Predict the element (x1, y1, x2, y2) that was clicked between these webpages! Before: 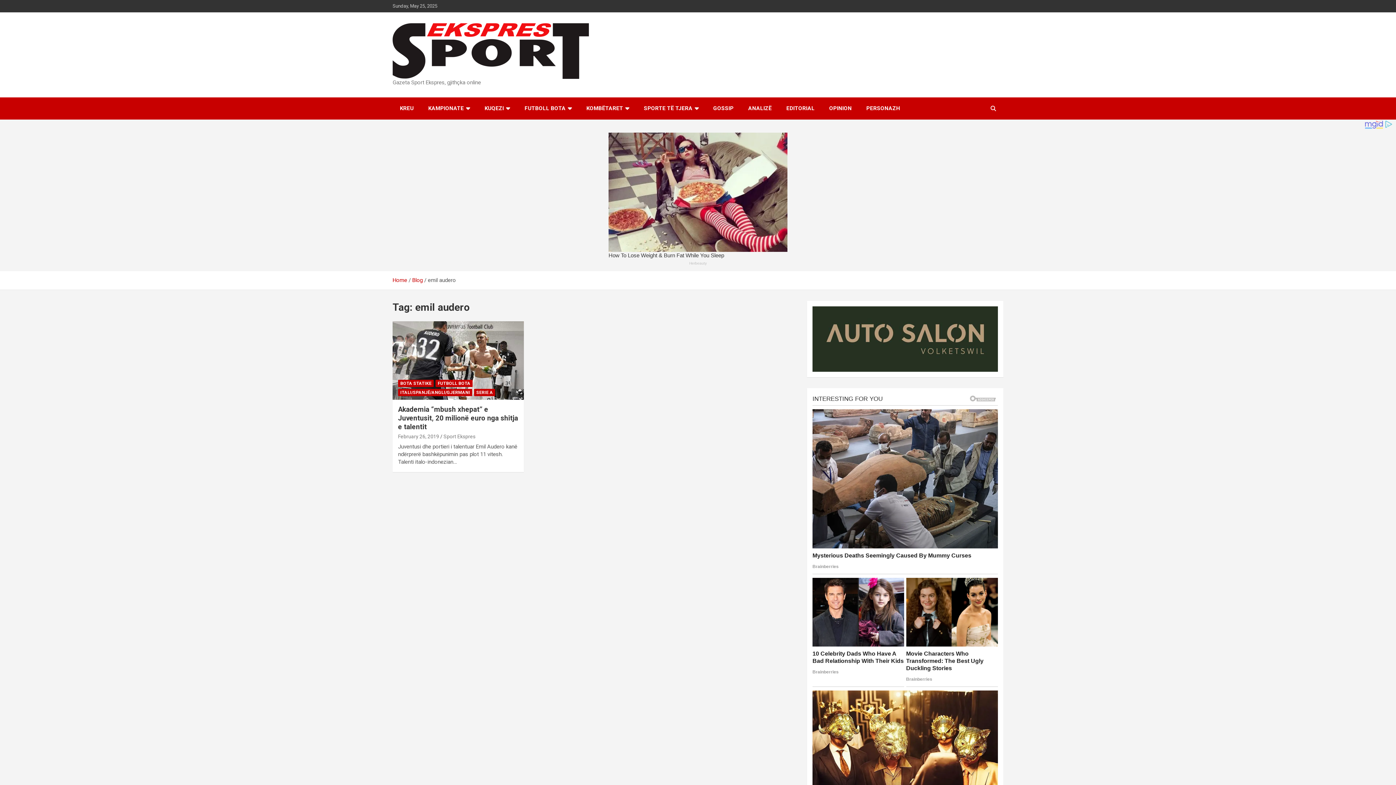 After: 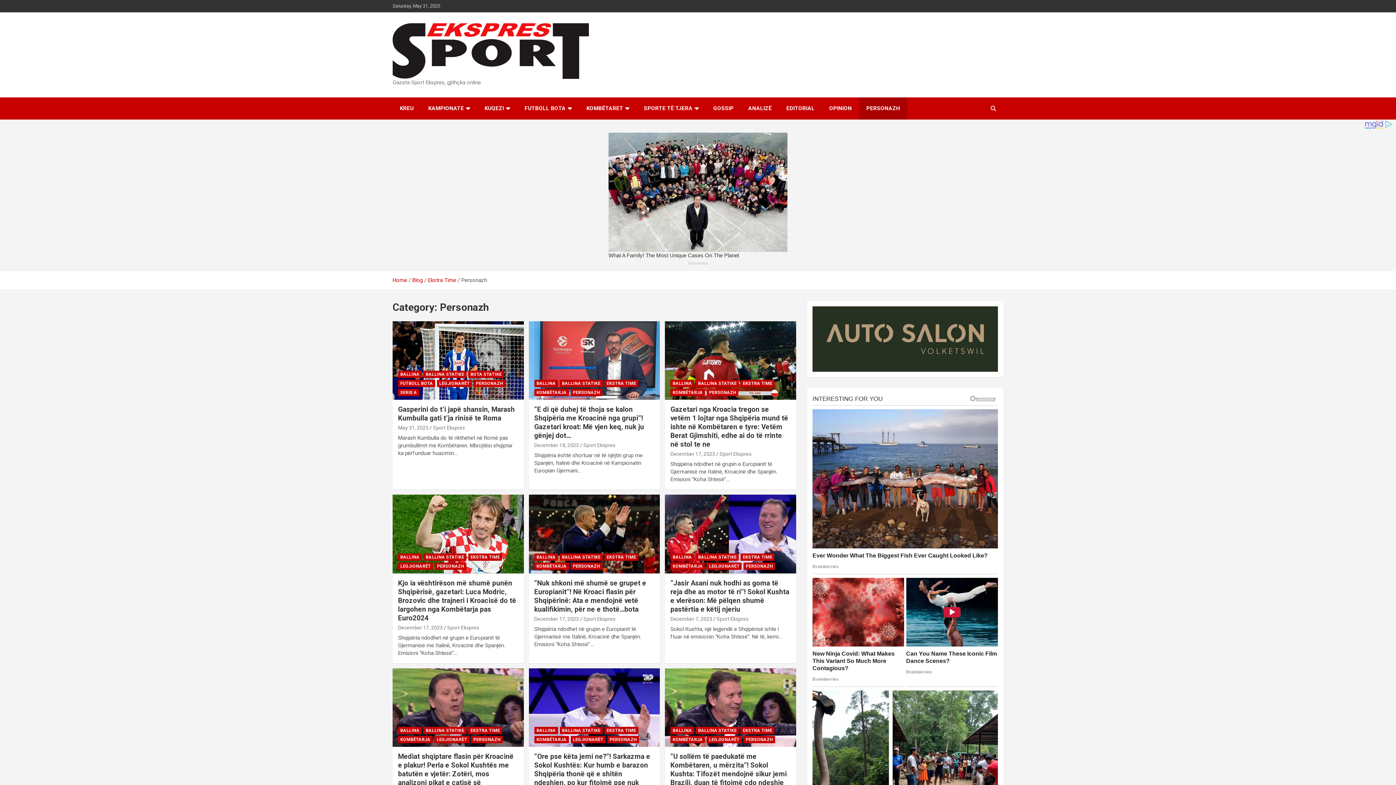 Action: bbox: (859, 97, 907, 119) label: PERSONAZH